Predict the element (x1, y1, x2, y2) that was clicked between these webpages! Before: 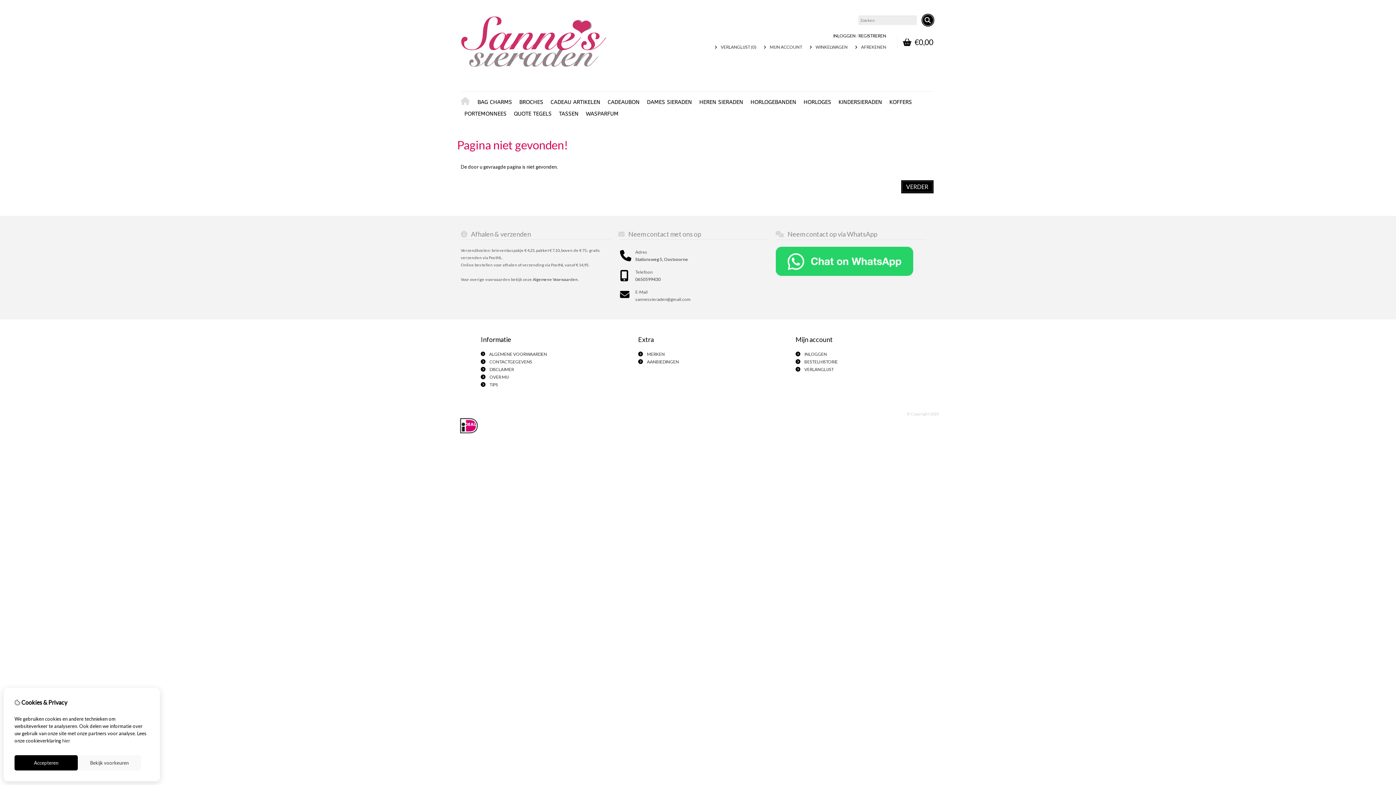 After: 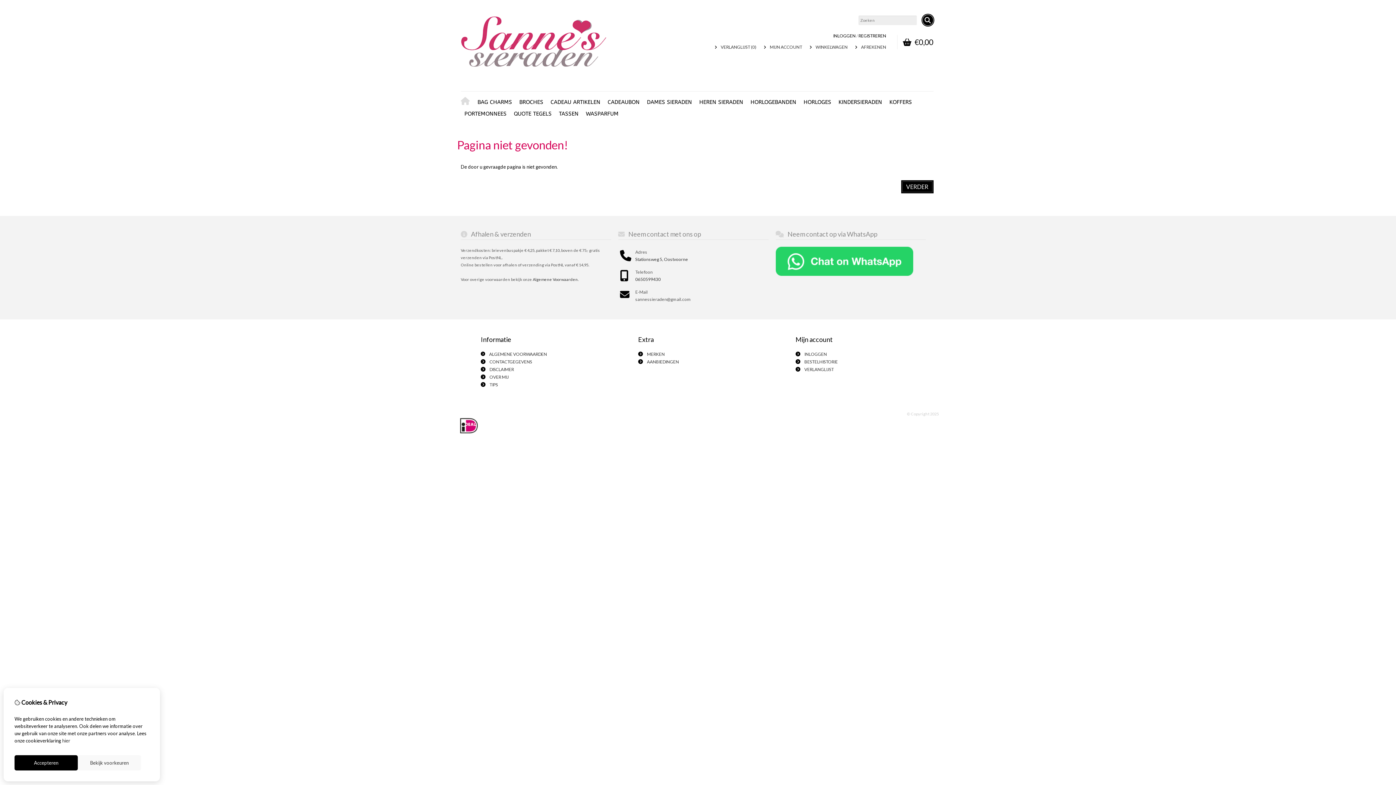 Action: bbox: (922, 14, 933, 25)